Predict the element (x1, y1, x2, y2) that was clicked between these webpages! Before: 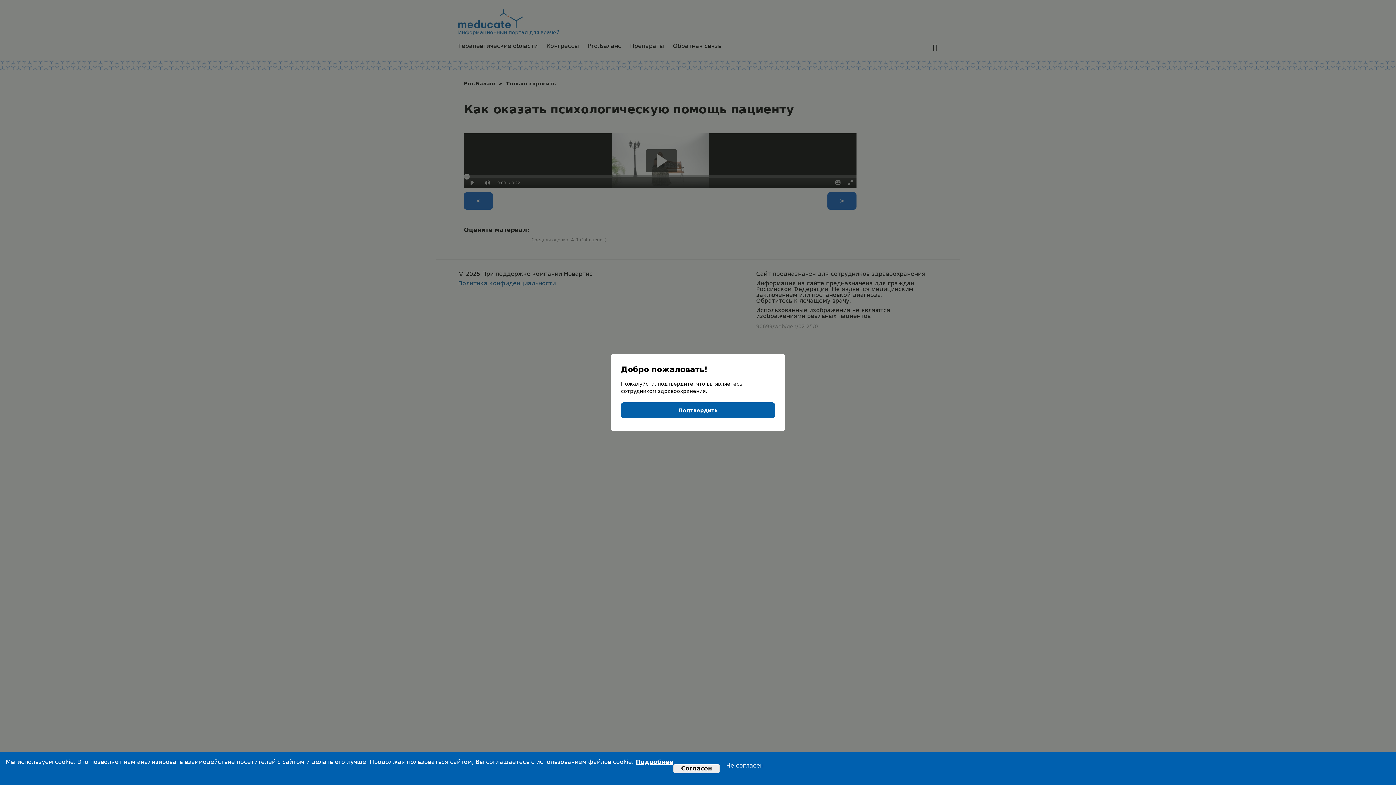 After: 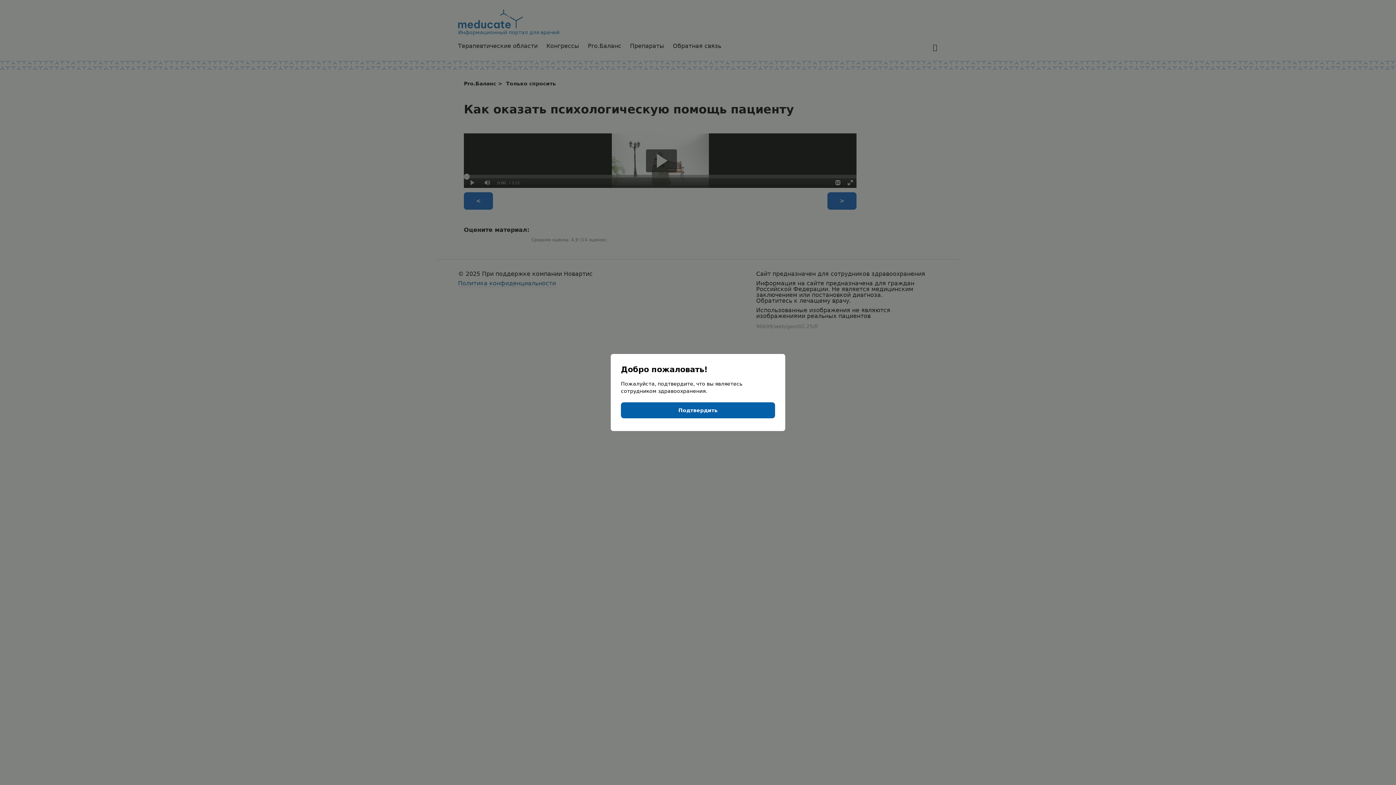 Action: bbox: (673, 764, 720, 773) label: Согласен